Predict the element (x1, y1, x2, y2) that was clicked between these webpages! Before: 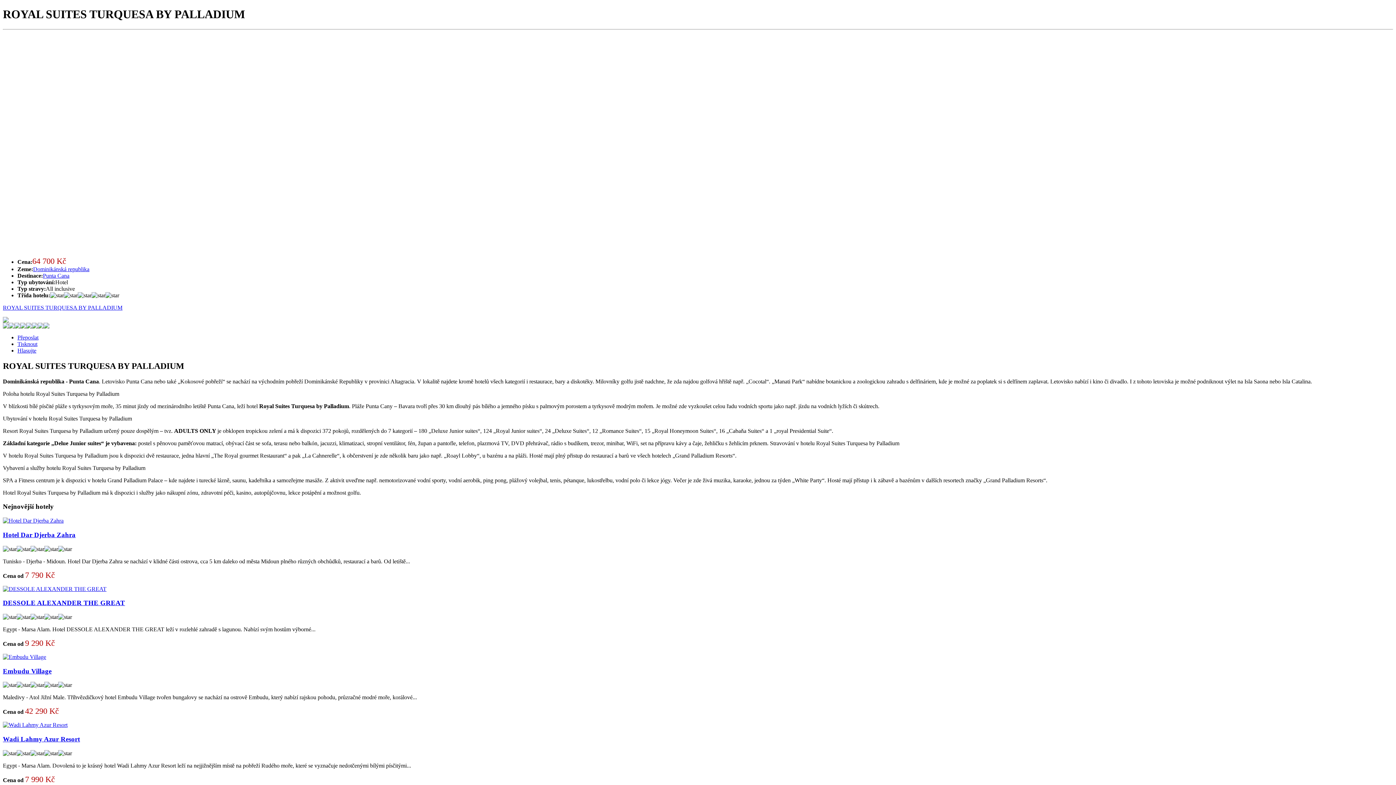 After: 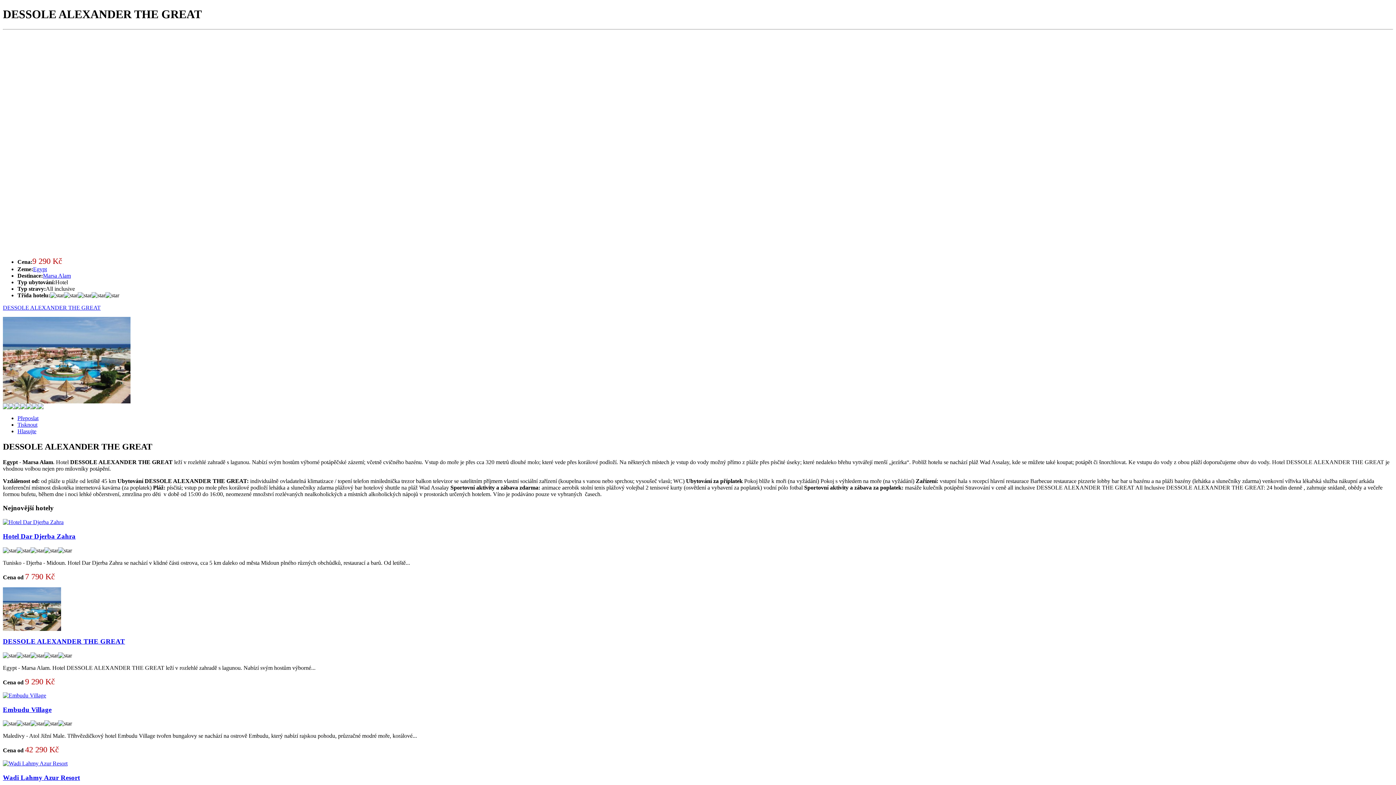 Action: bbox: (2, 586, 106, 592)